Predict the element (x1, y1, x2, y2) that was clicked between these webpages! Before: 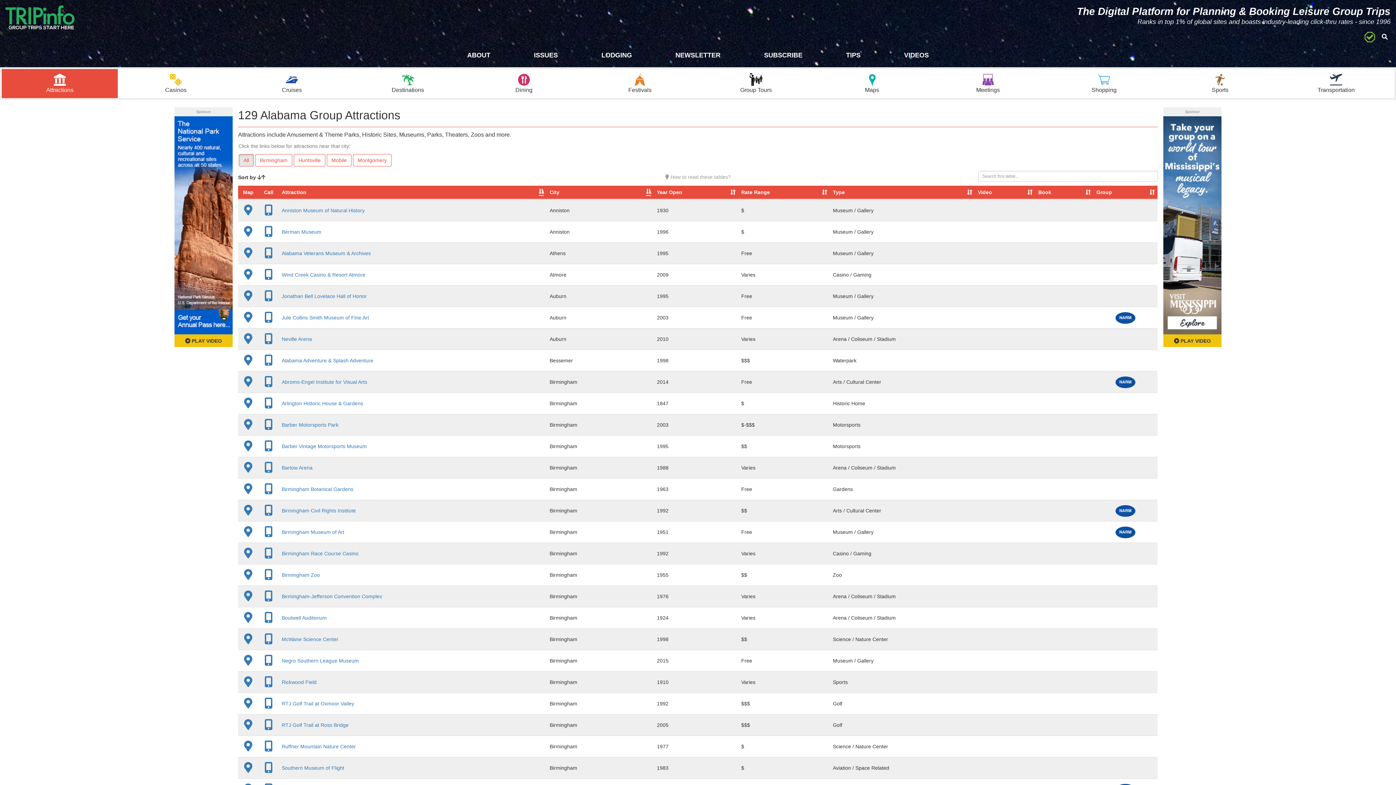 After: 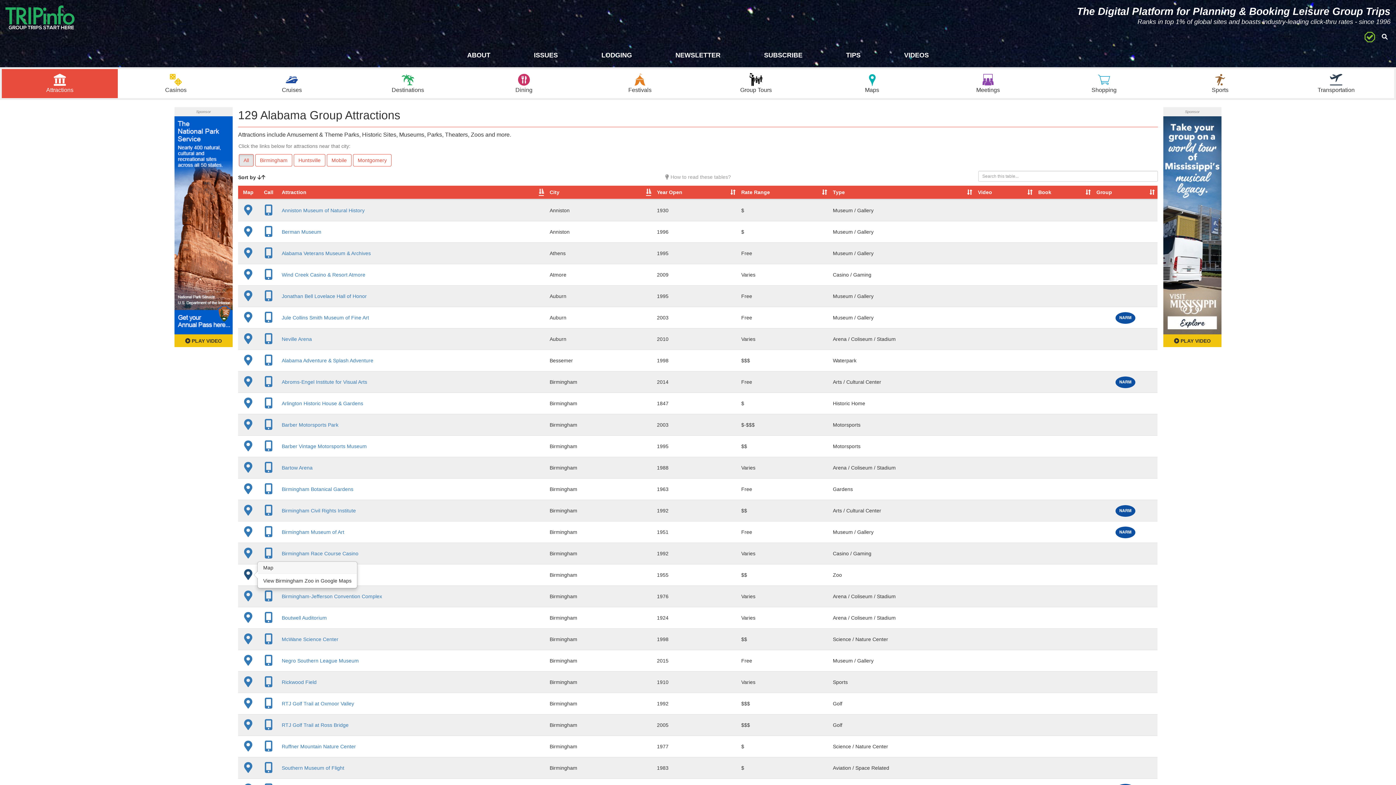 Action: bbox: (242, 567, 253, 582)